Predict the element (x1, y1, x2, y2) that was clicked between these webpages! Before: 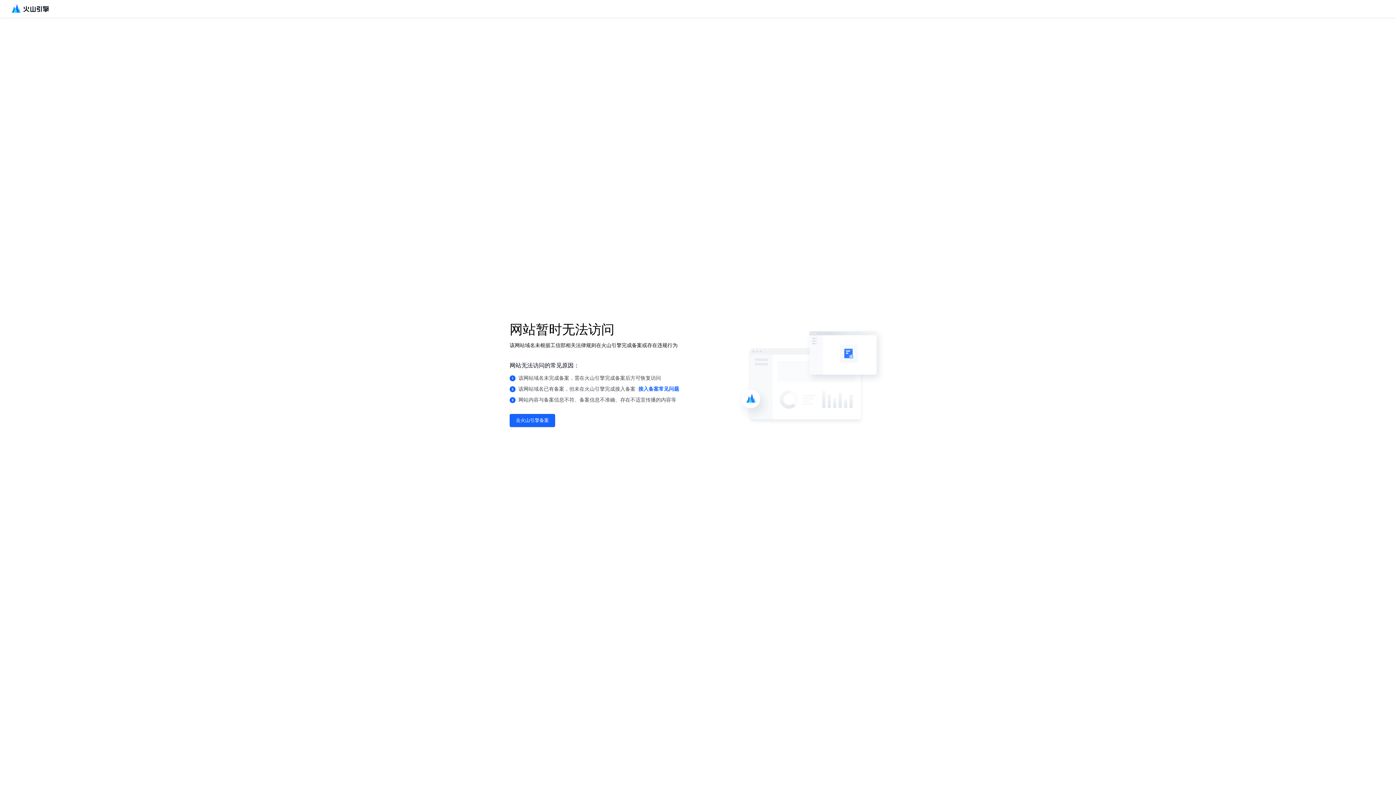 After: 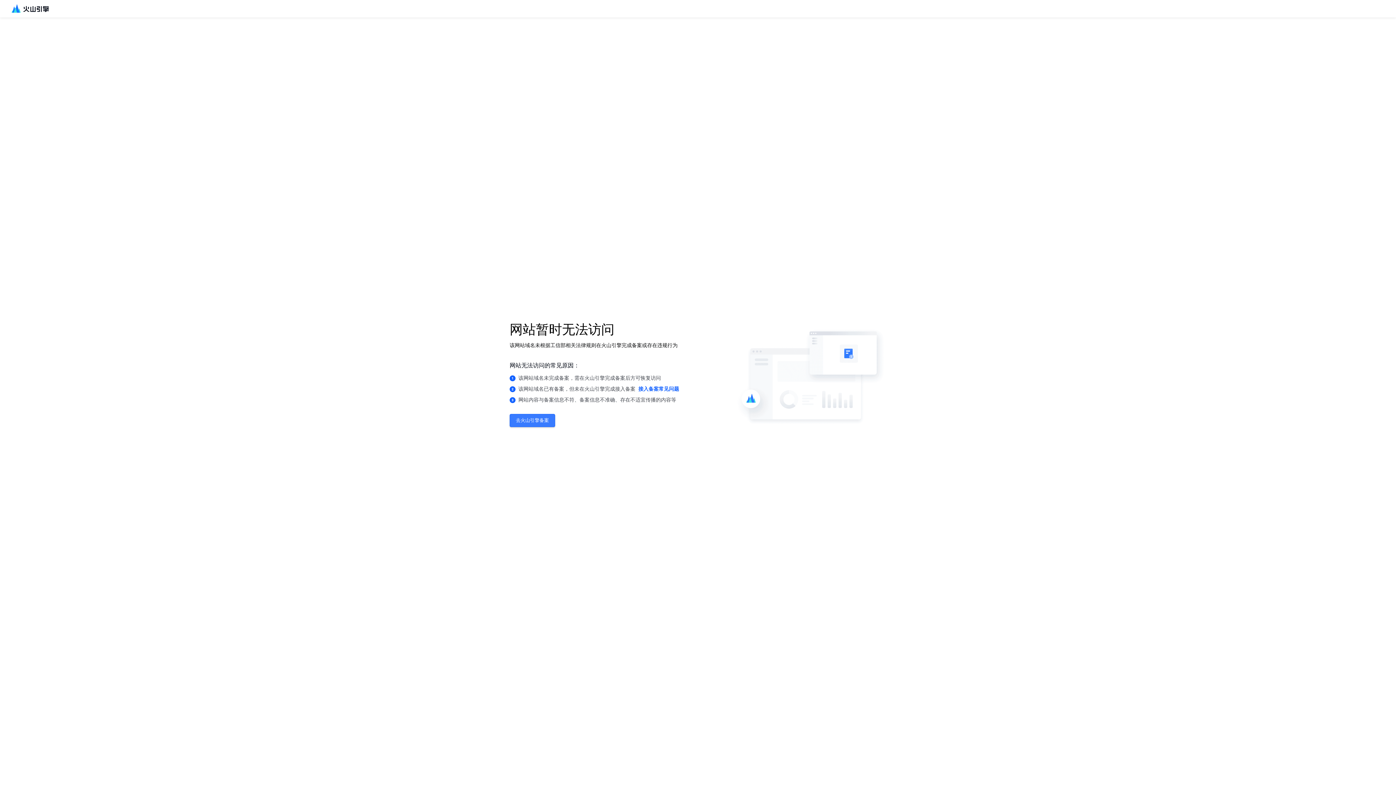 Action: label: 去火山引擎备案 bbox: (509, 414, 555, 427)